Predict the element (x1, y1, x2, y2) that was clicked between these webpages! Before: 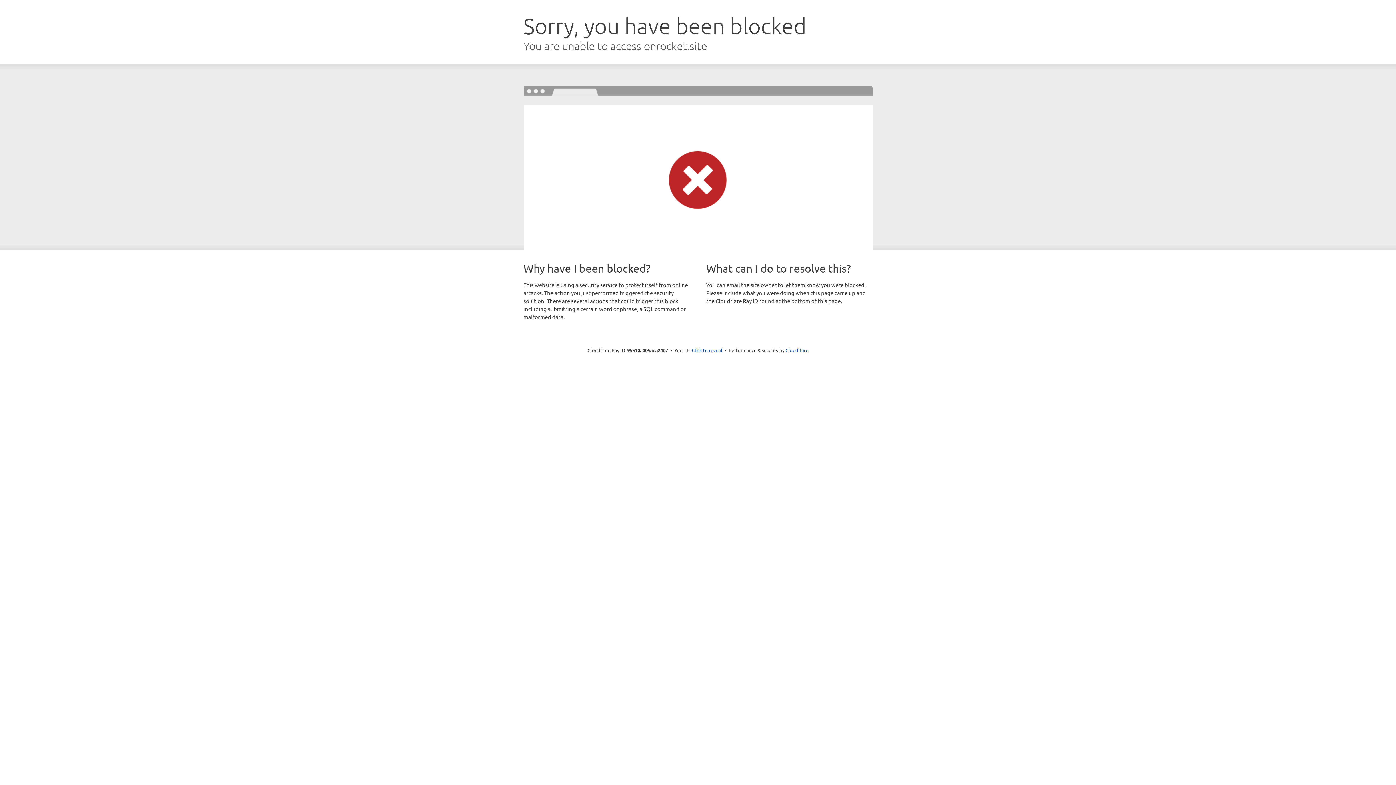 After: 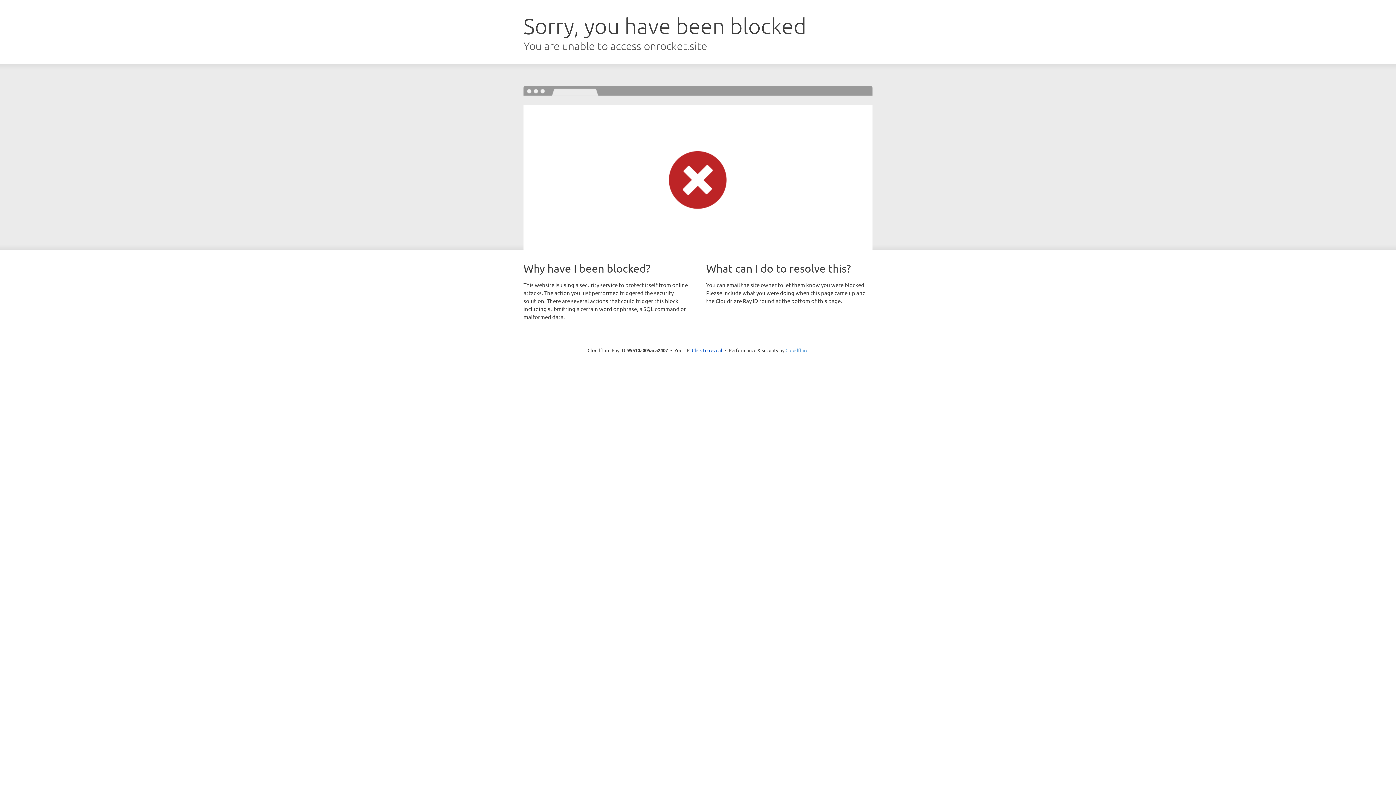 Action: bbox: (785, 347, 808, 353) label: Cloudflare